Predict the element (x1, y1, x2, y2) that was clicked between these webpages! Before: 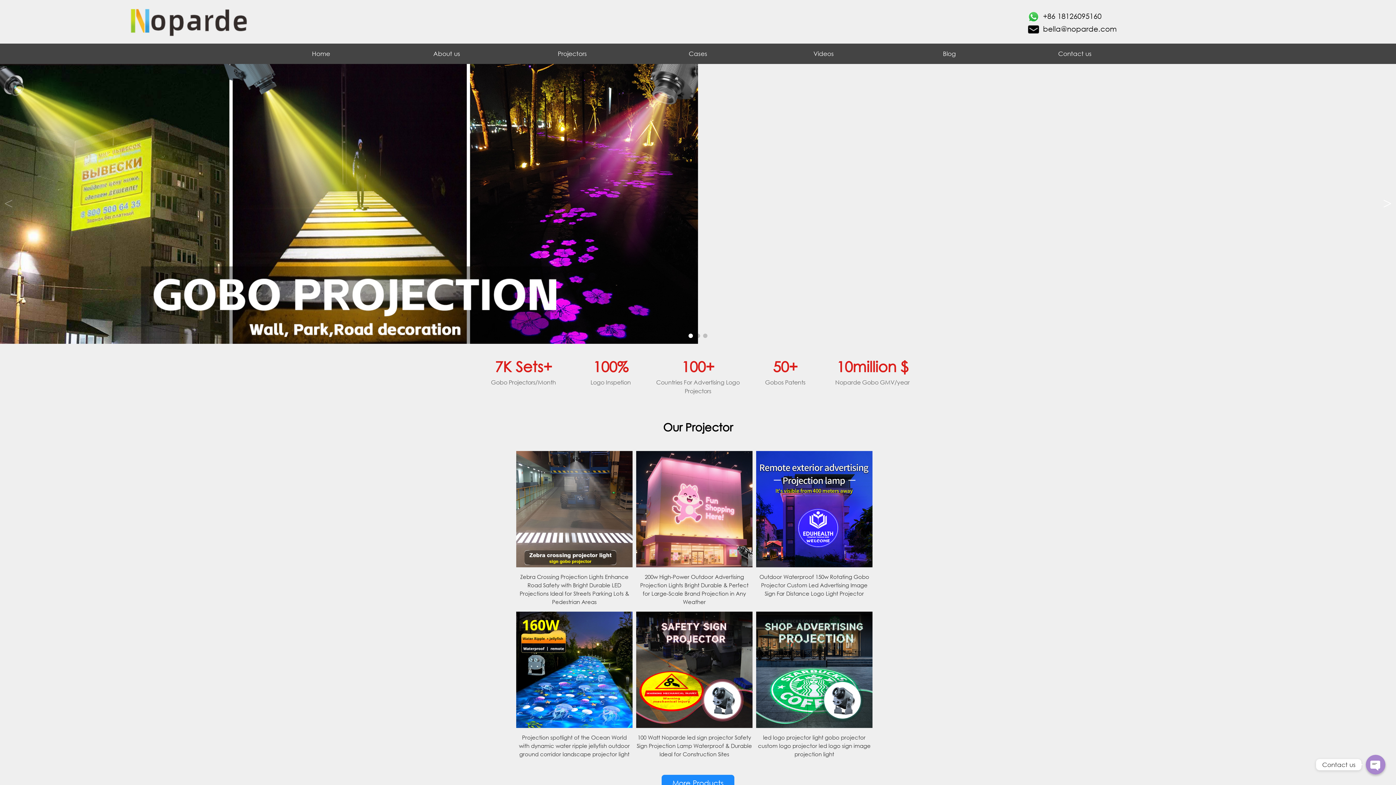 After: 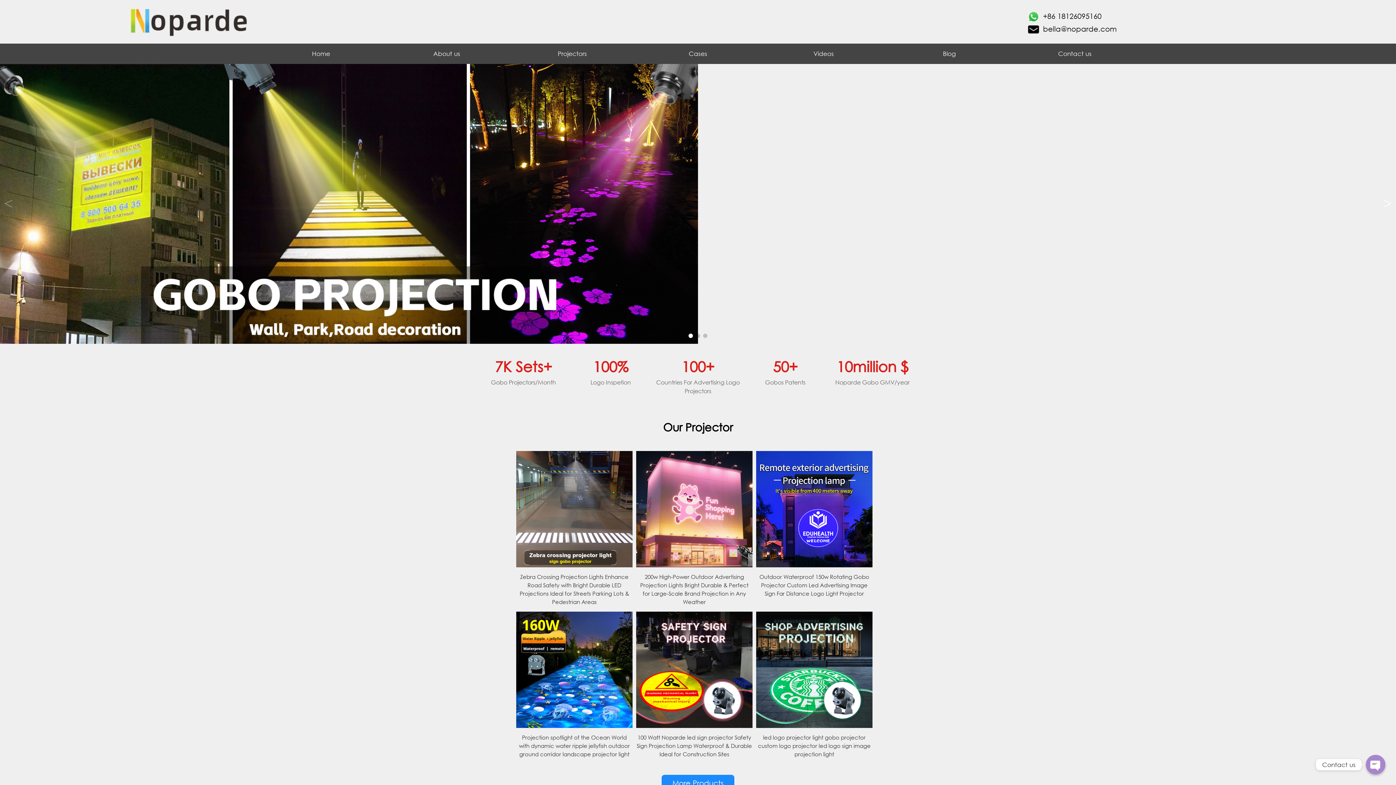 Action: bbox: (0, 0, 1396, 43)